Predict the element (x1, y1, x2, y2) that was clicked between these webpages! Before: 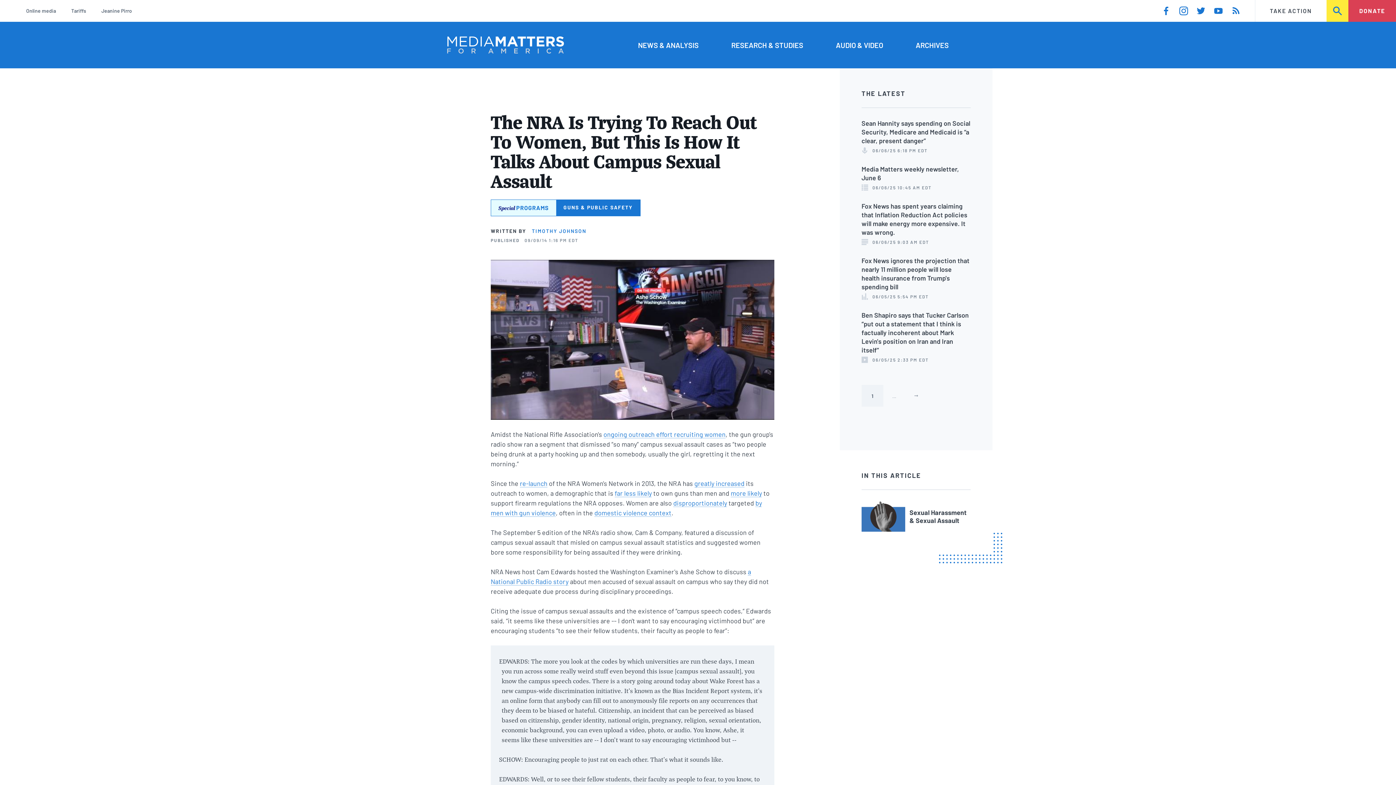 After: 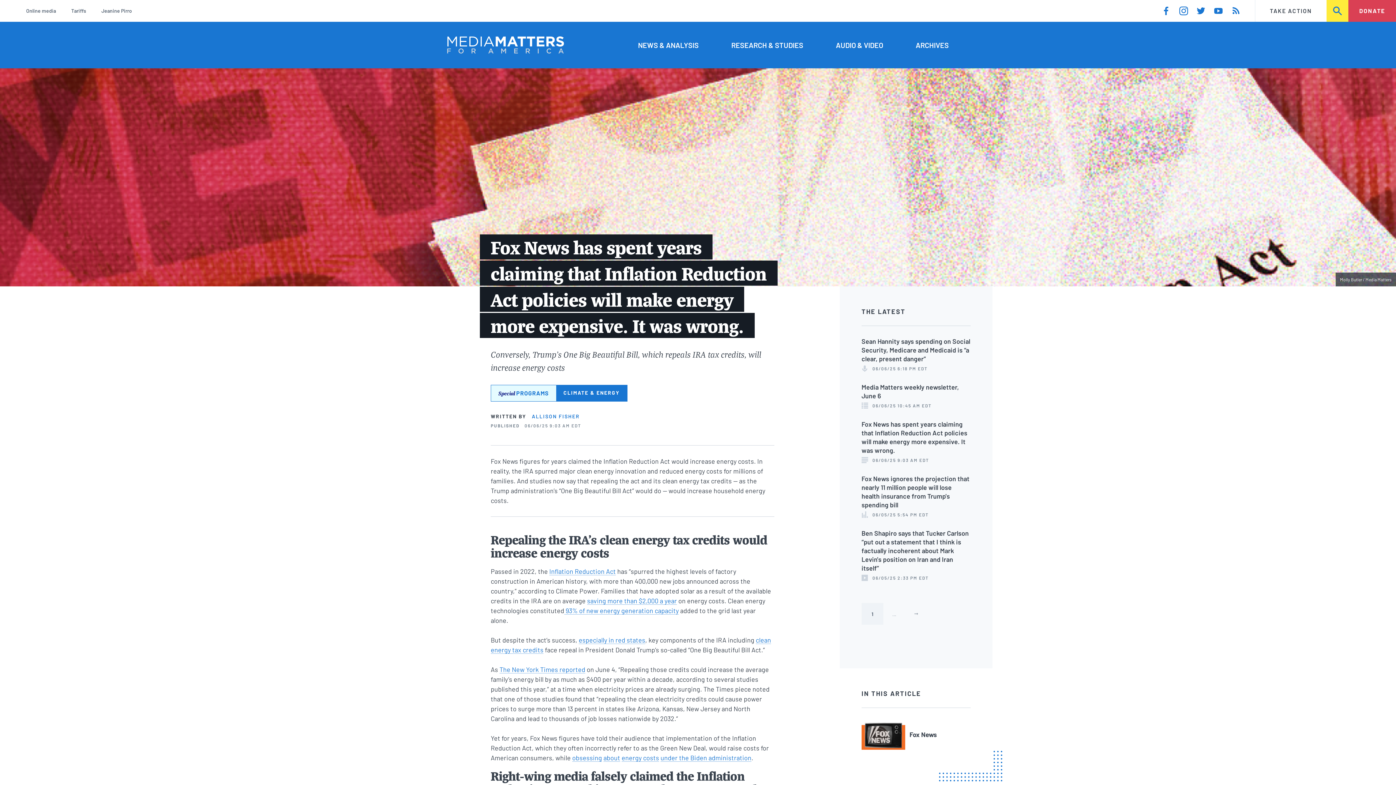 Action: label: Fox News has spent years claiming that Inflation Reduction Act policies will make energy more expensive. It was wrong. bbox: (861, 202, 967, 236)